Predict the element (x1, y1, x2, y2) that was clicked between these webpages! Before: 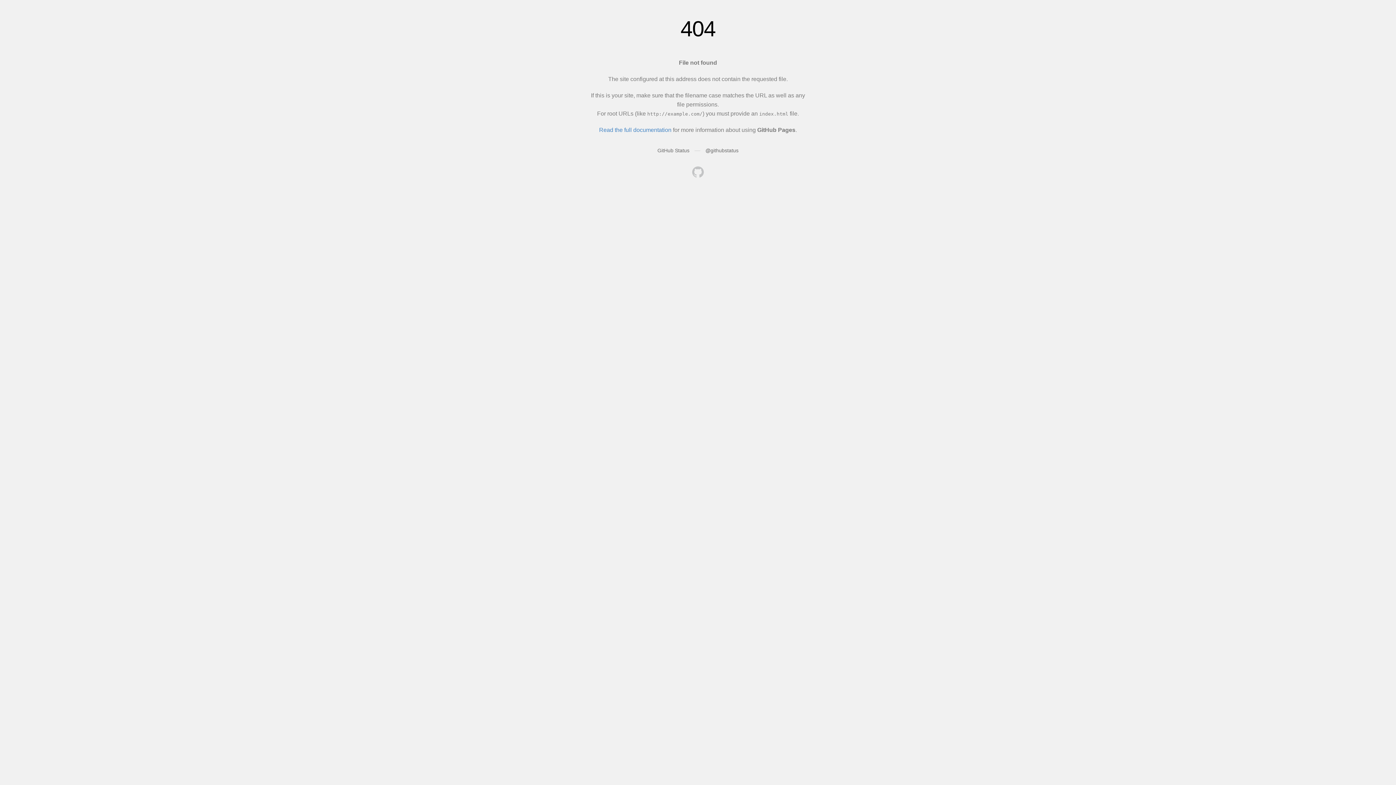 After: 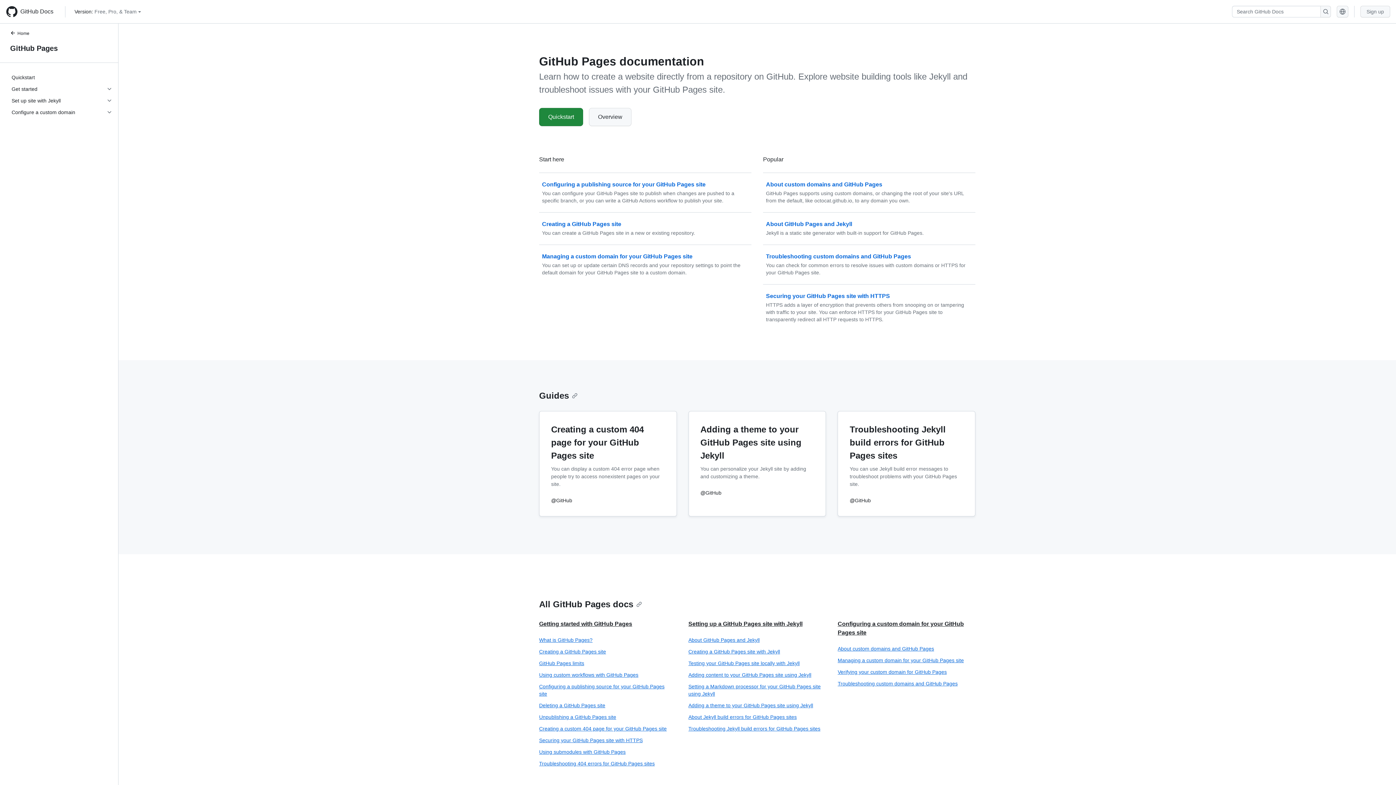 Action: bbox: (599, 126, 671, 133) label: Read the full documentation